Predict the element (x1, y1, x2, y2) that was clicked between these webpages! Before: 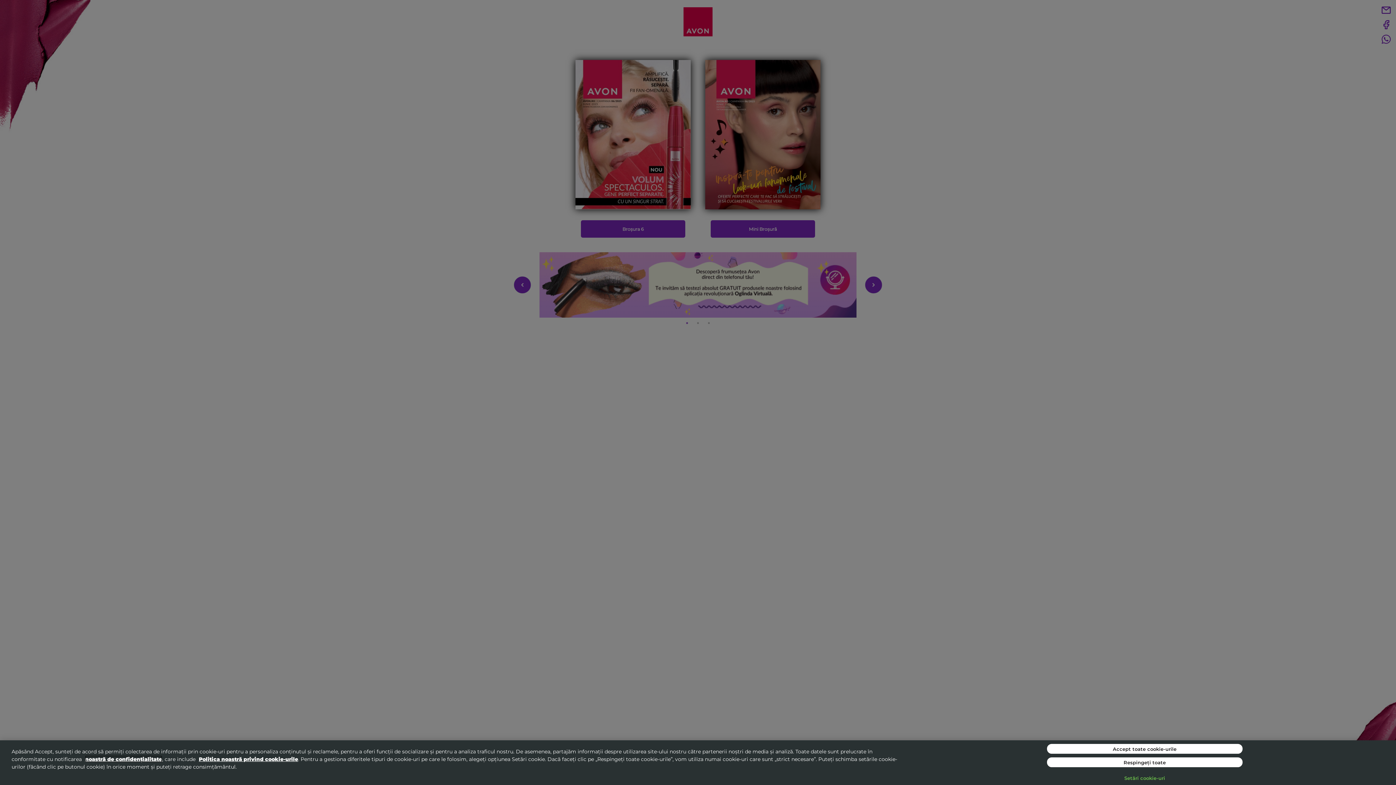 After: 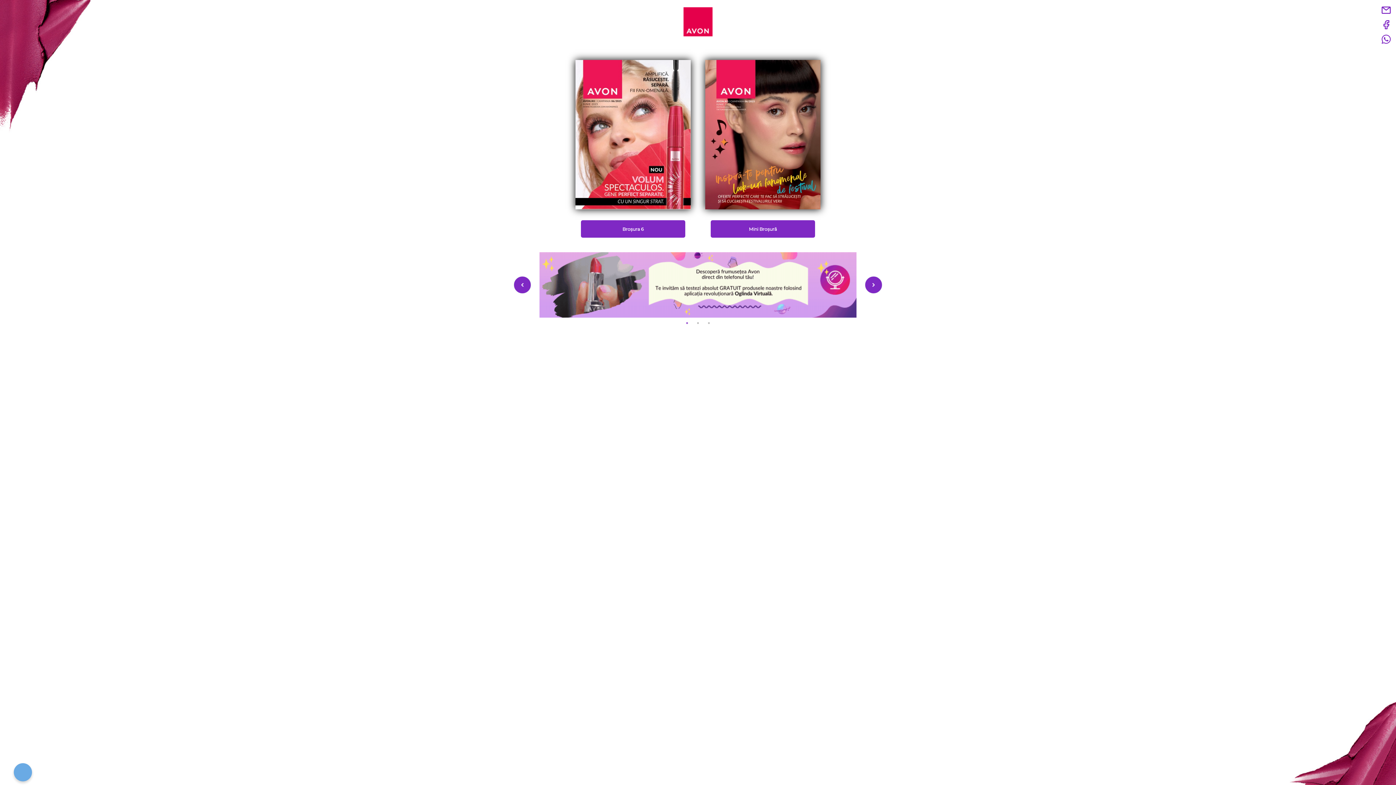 Action: label: Accept toate cookie-urile bbox: (1047, 744, 1242, 754)